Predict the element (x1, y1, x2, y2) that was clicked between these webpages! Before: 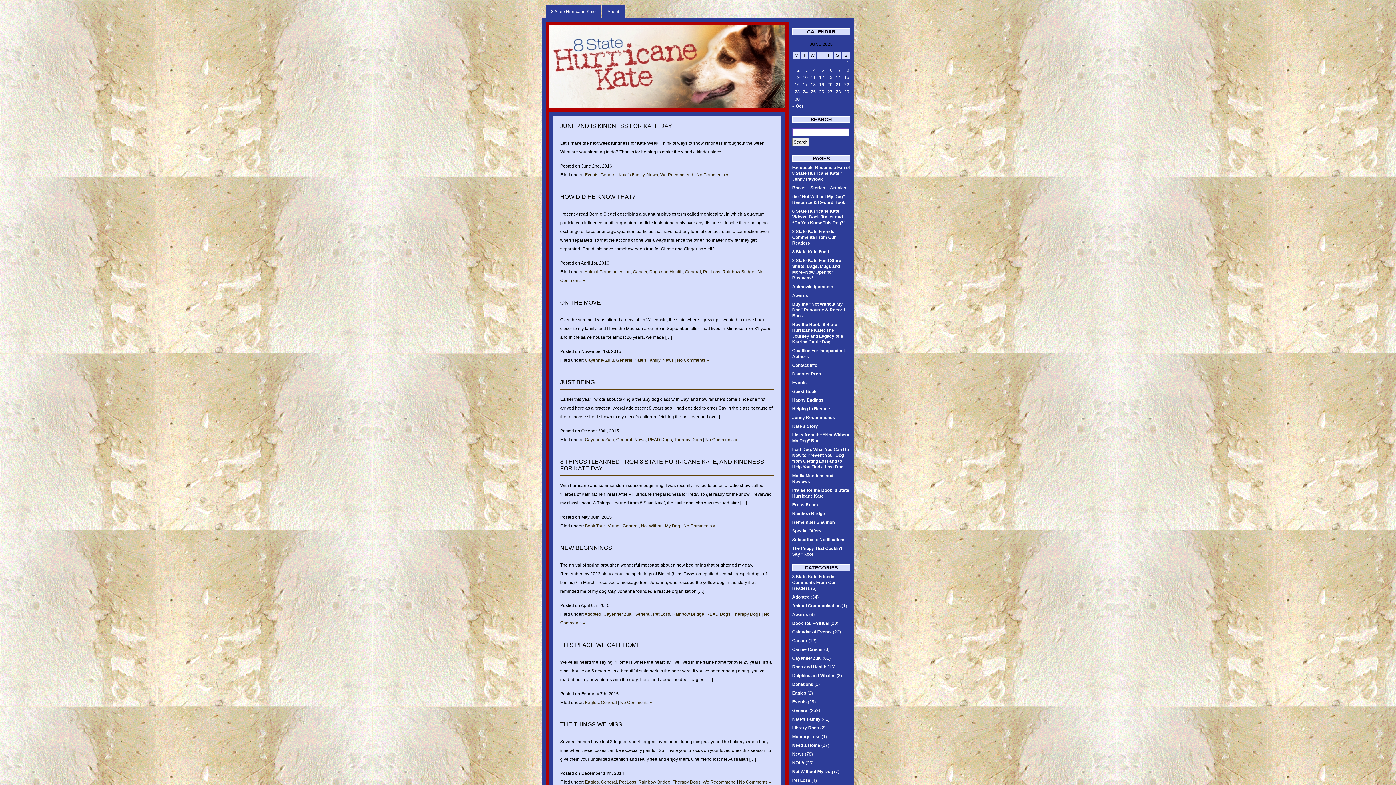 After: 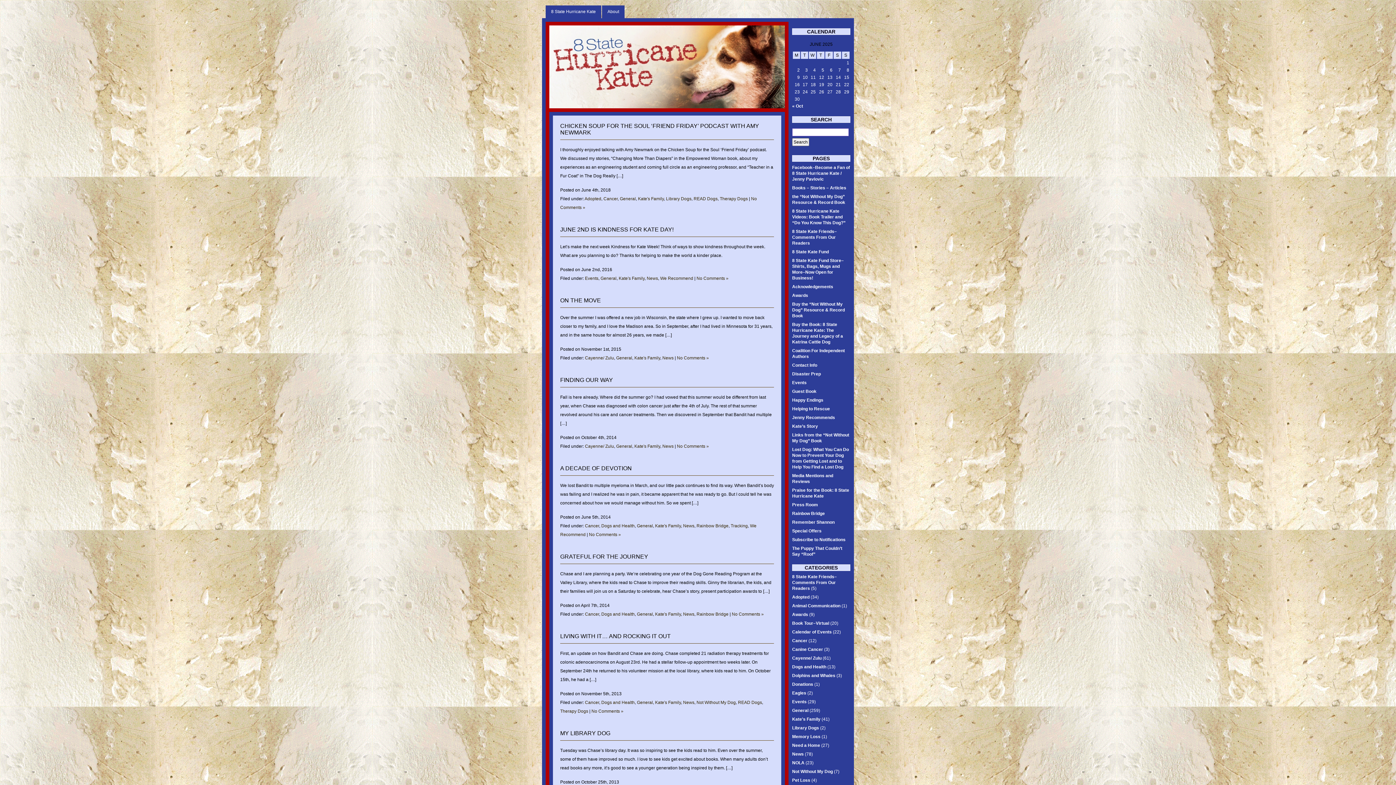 Action: bbox: (634, 357, 660, 362) label: Kate's Family